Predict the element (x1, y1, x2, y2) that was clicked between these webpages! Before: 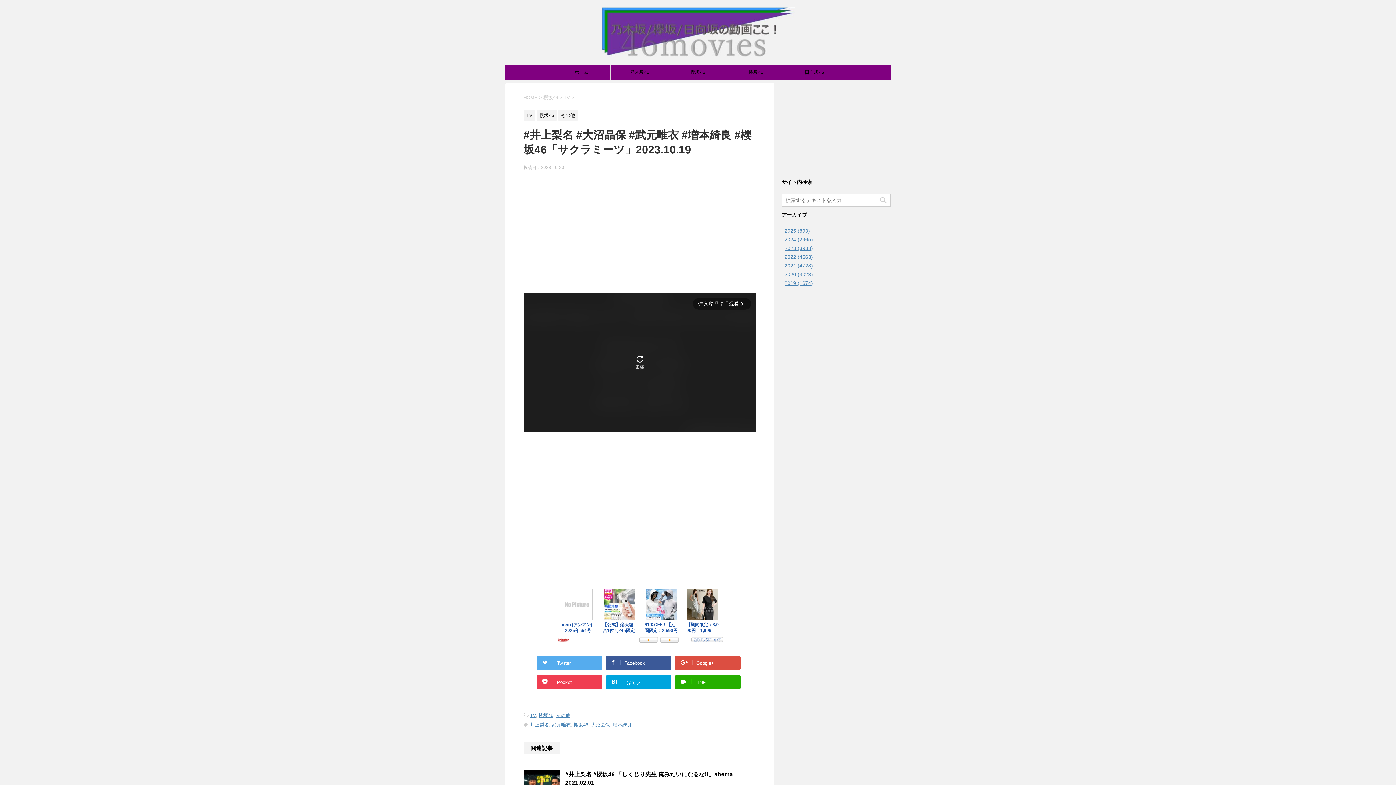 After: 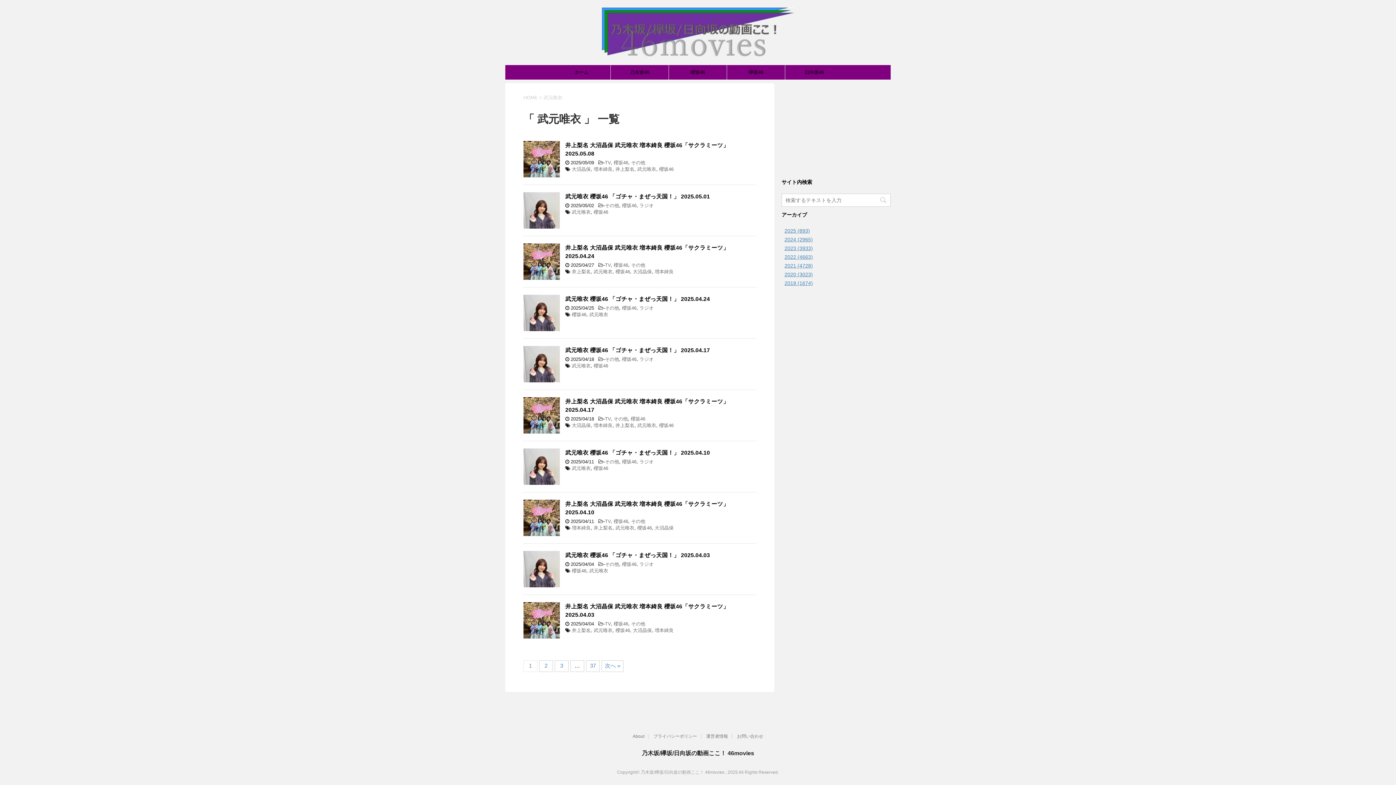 Action: bbox: (552, 722, 570, 728) label: 武元唯衣